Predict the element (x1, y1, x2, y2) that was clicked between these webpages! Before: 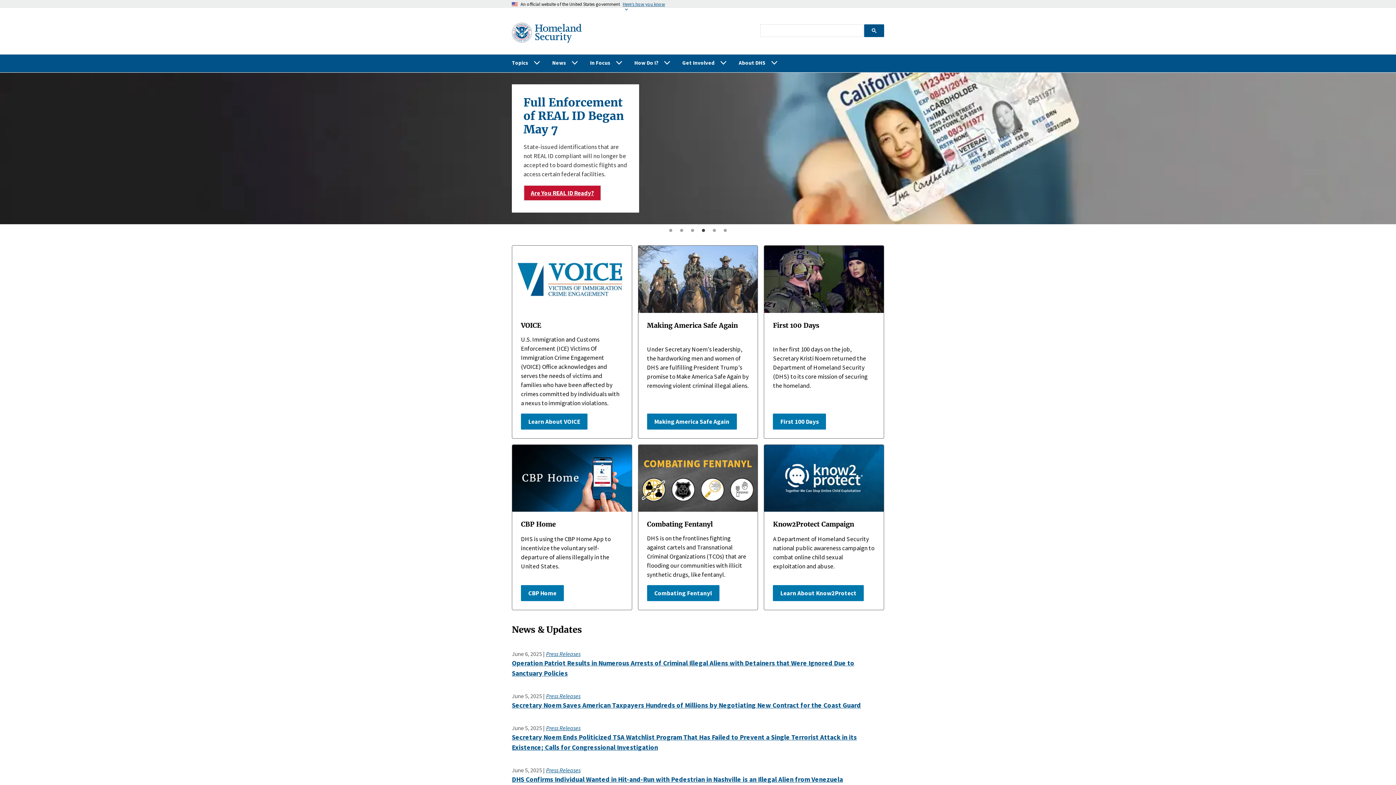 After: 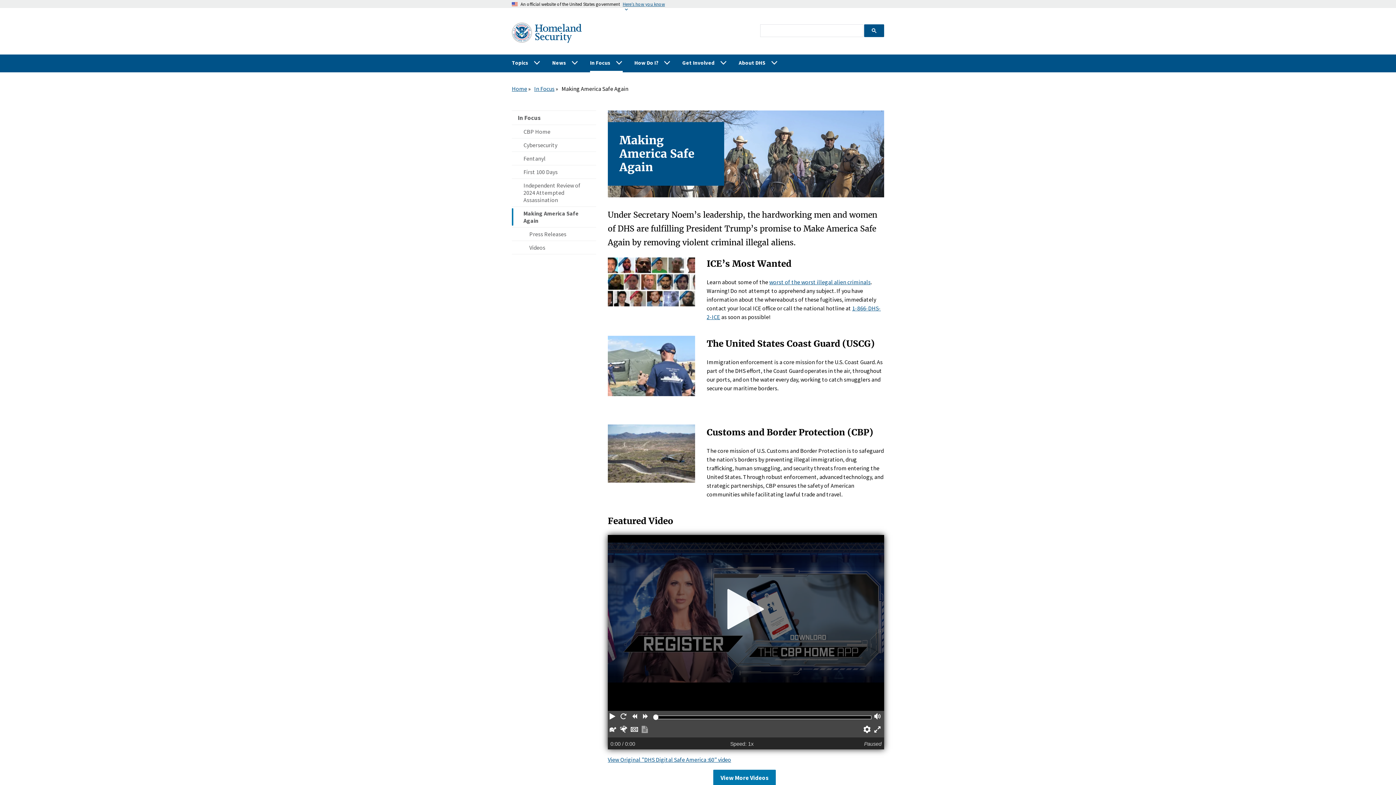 Action: label: Making America Safe Again bbox: (647, 411, 736, 427)